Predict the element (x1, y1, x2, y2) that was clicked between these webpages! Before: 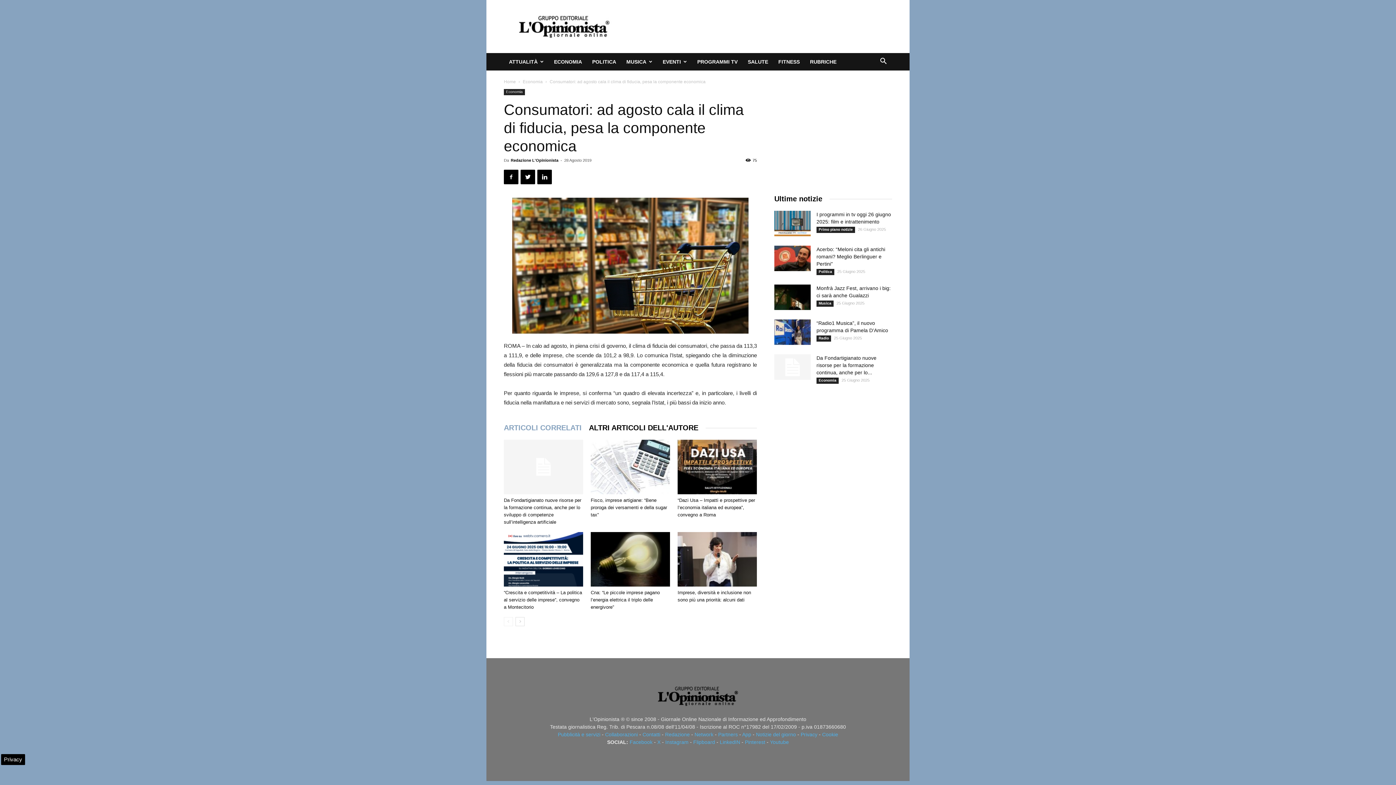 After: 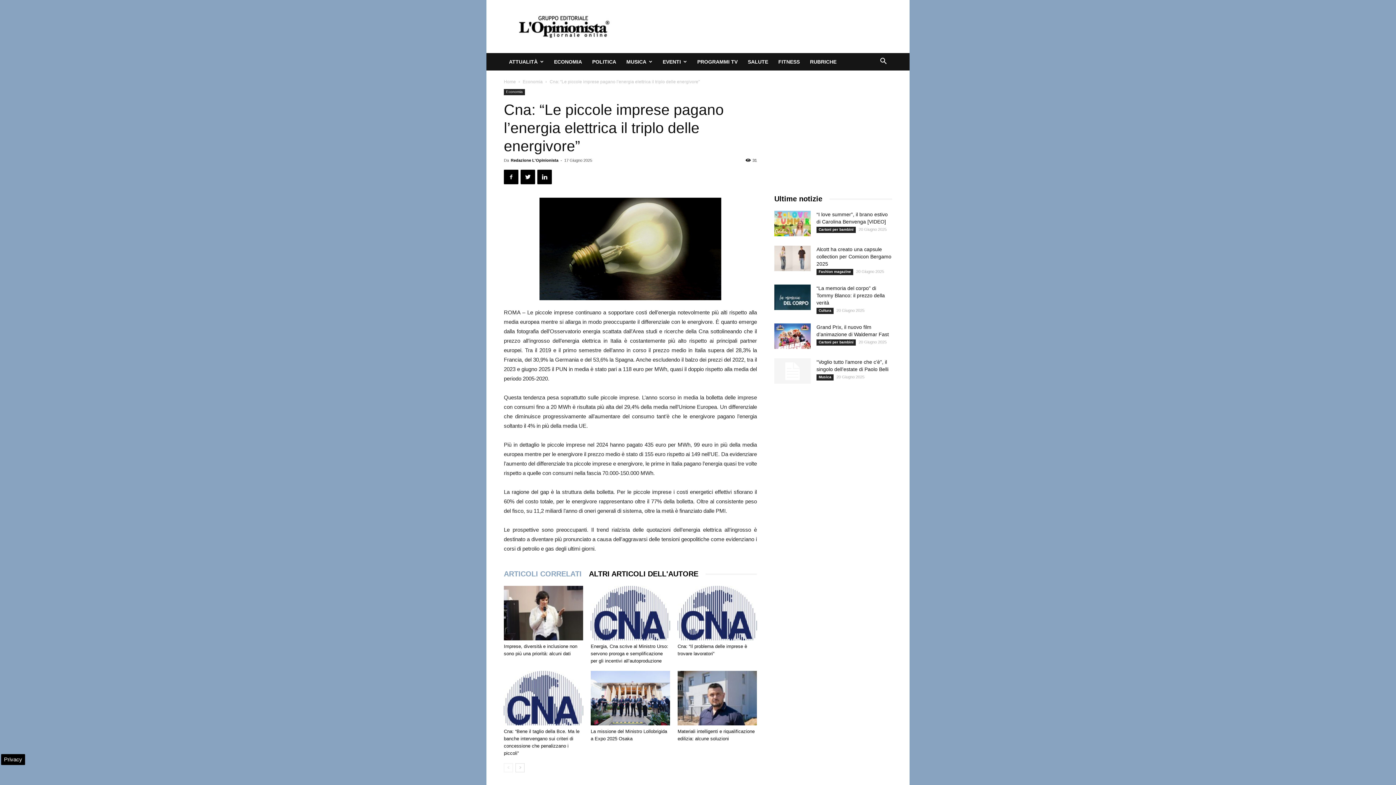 Action: bbox: (590, 590, 660, 610) label: Cna: “Le piccole imprese pagano l’energia elettrica il triplo delle energivore”